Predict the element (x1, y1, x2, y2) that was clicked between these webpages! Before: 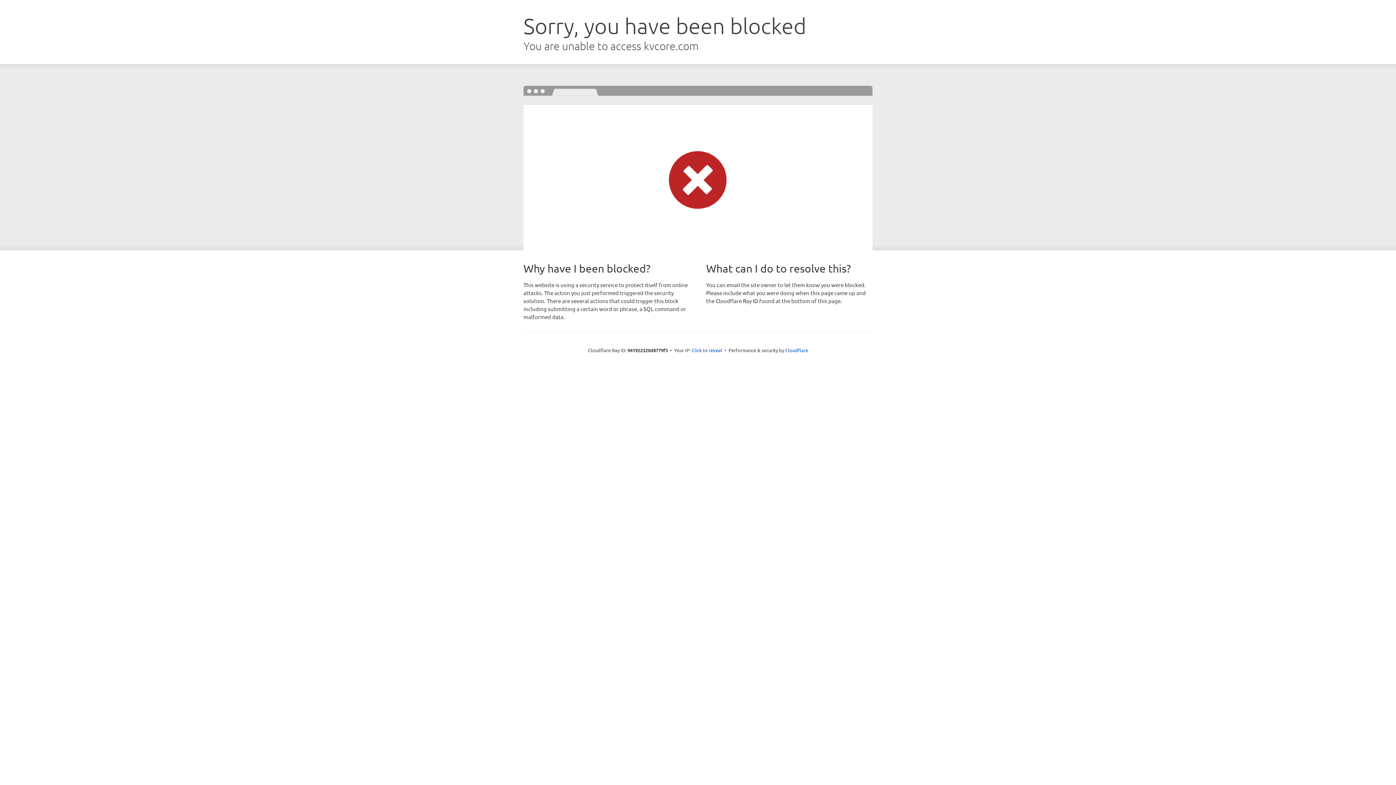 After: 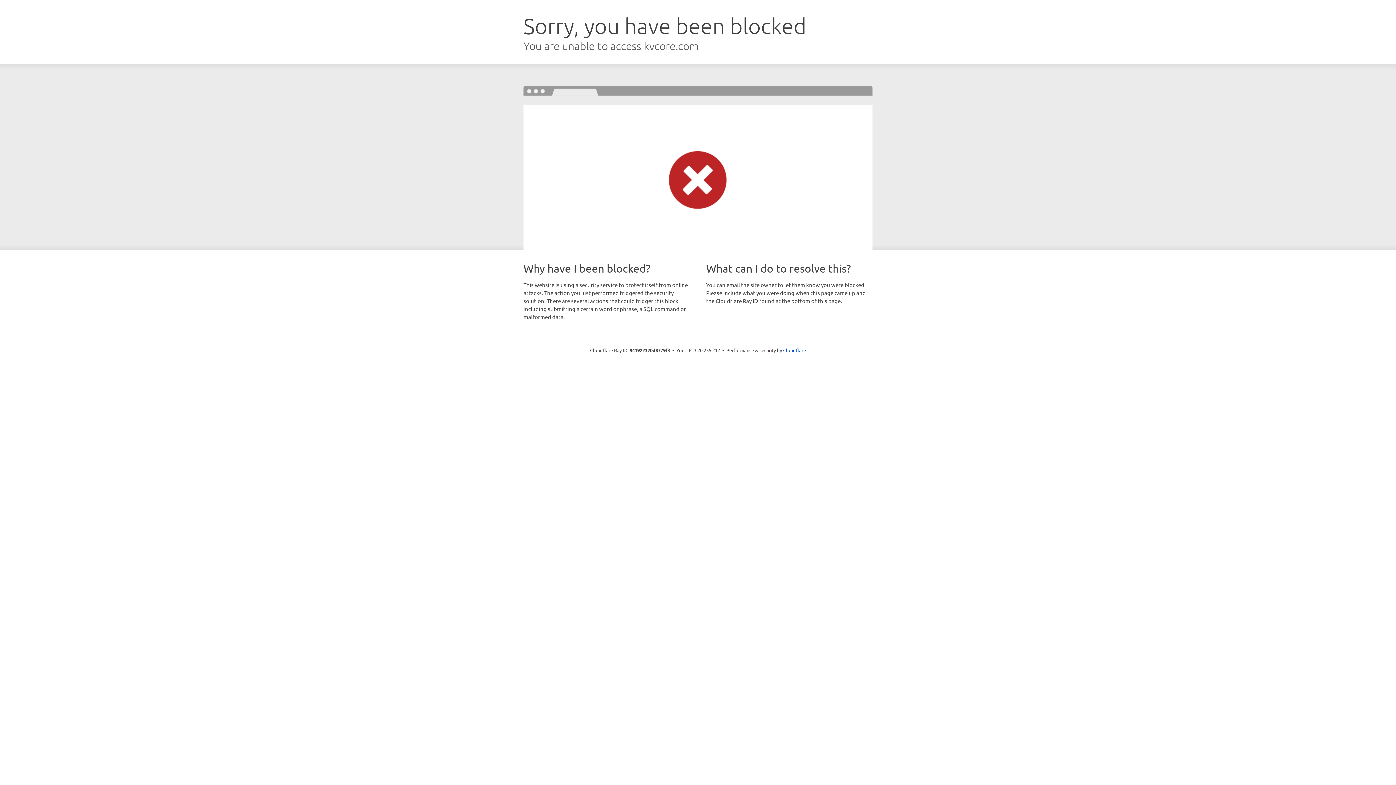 Action: bbox: (691, 346, 722, 353) label: Click to reveal